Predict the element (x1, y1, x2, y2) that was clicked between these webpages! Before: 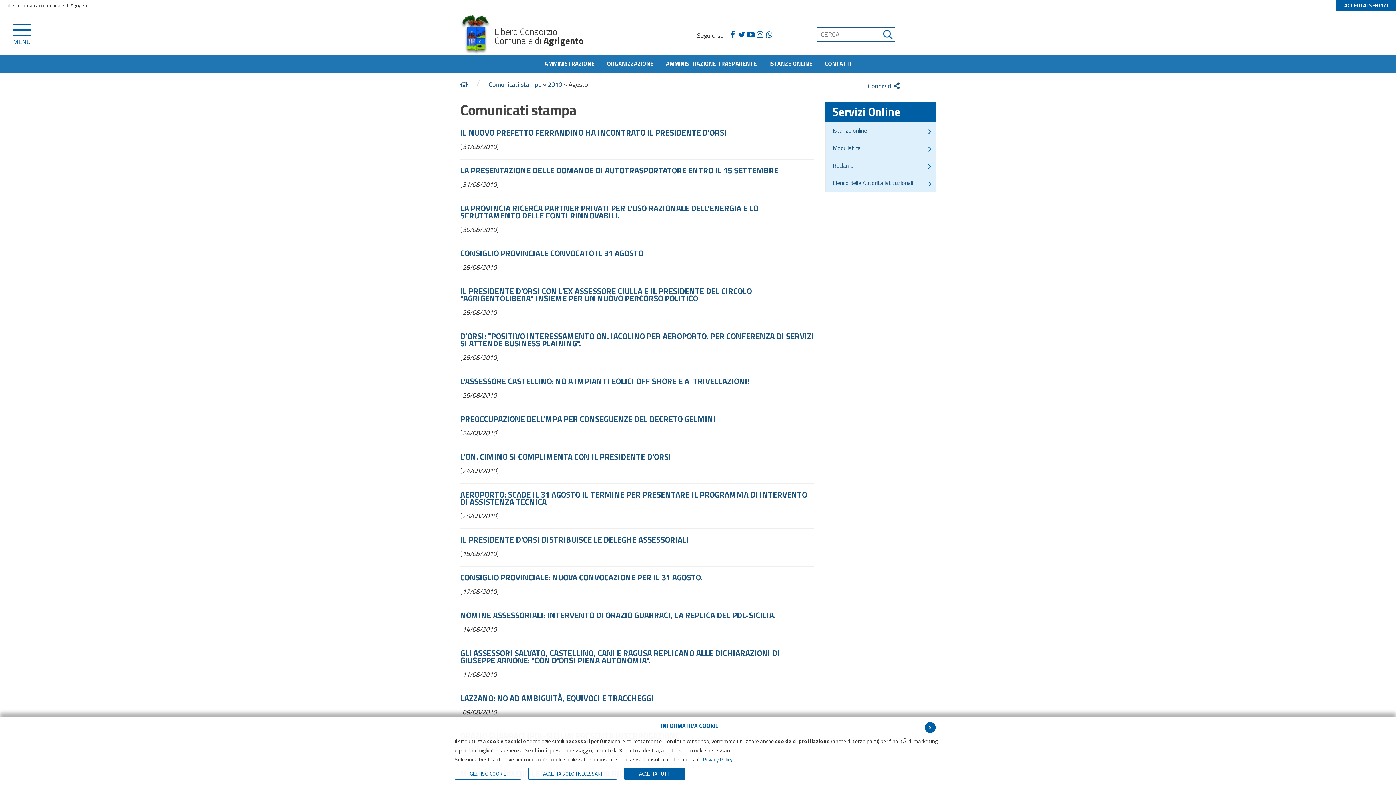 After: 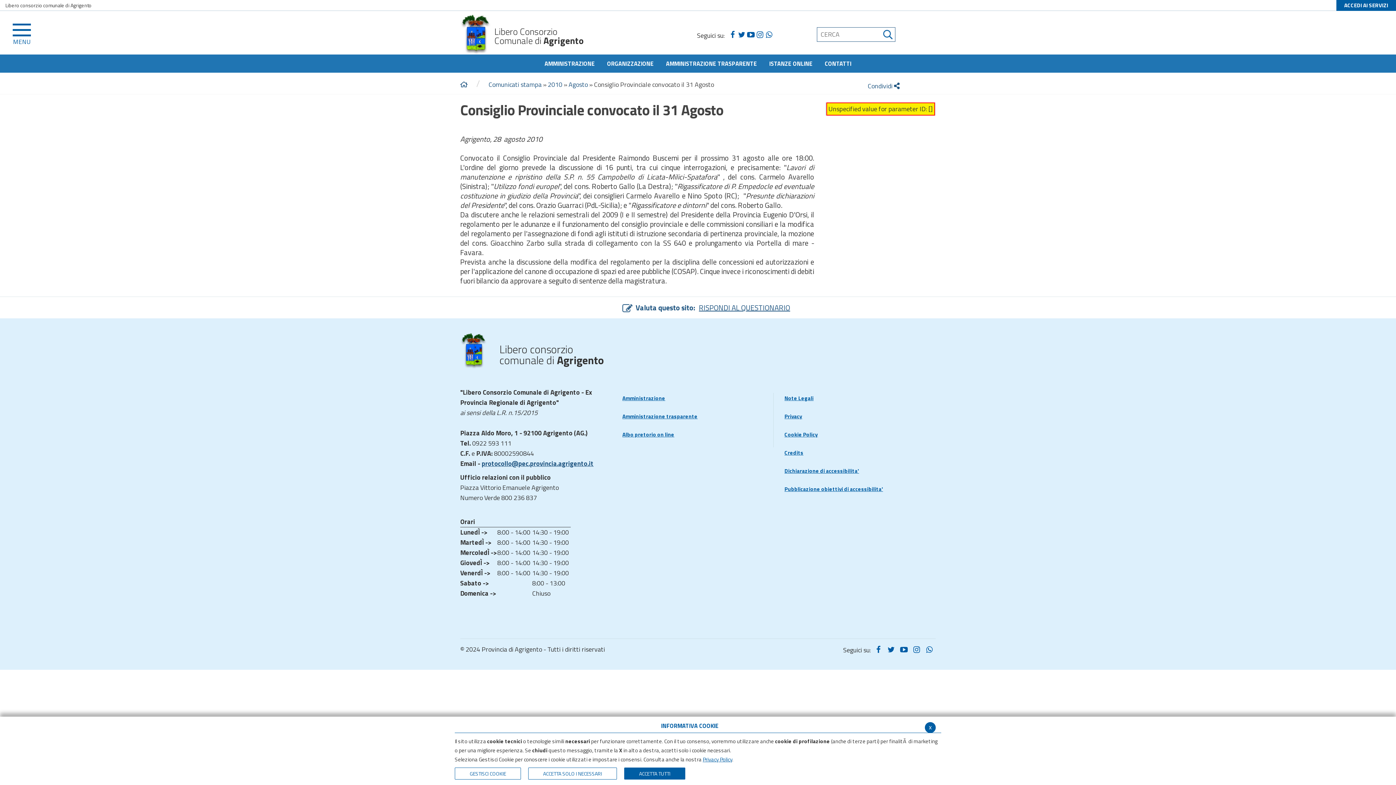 Action: label: CONSIGLIO PROVINCIALE CONVOCATO IL 31 AGOSTO bbox: (460, 249, 643, 257)